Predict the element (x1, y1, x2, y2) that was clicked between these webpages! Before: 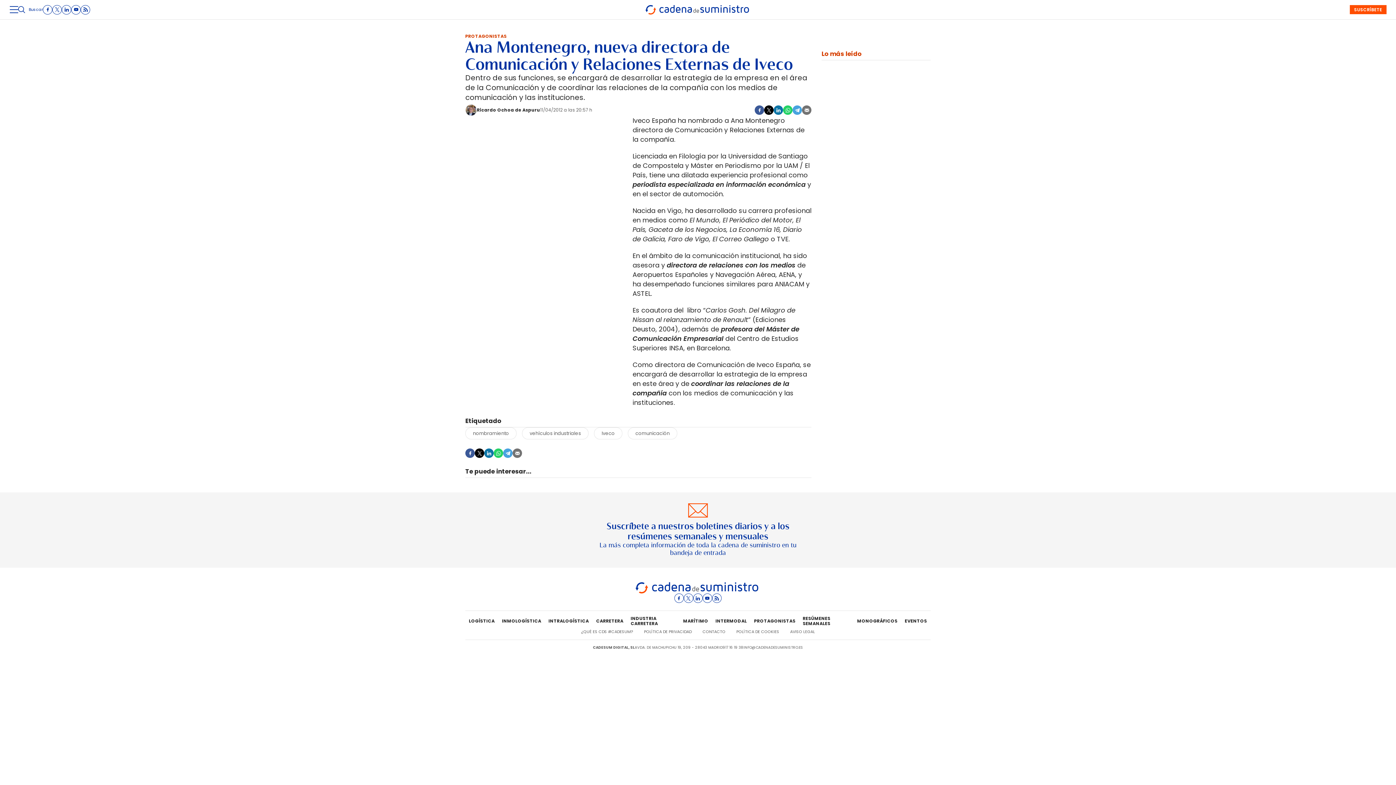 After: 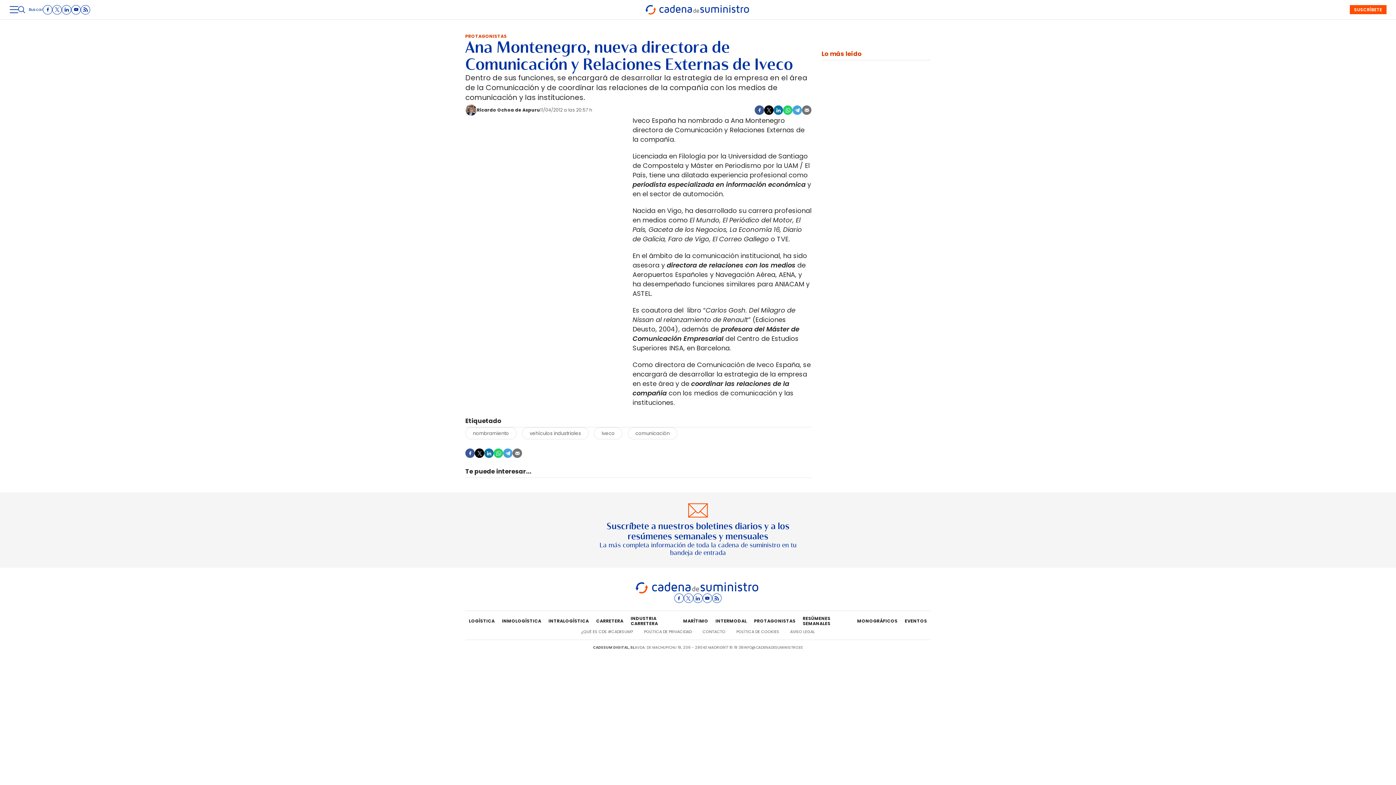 Action: bbox: (712, 594, 721, 602)